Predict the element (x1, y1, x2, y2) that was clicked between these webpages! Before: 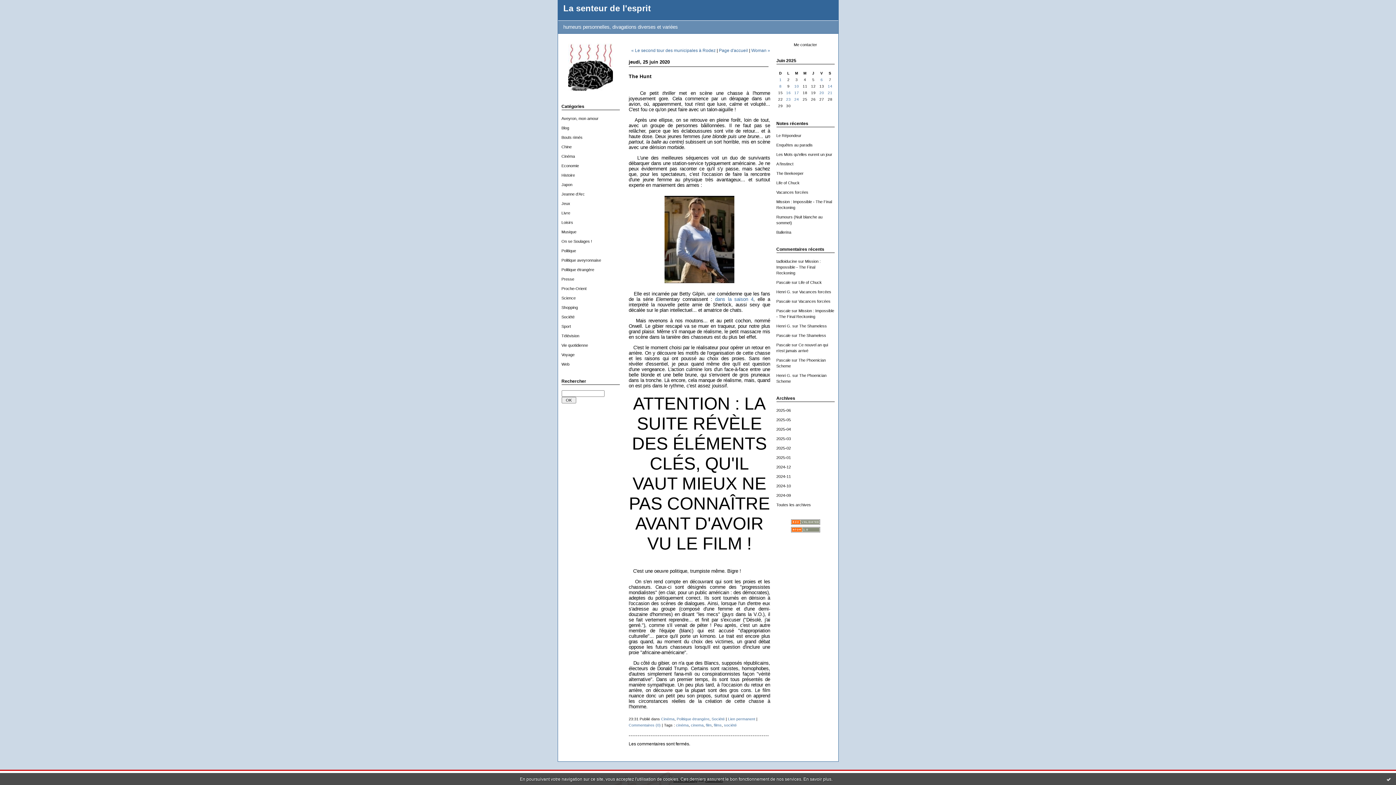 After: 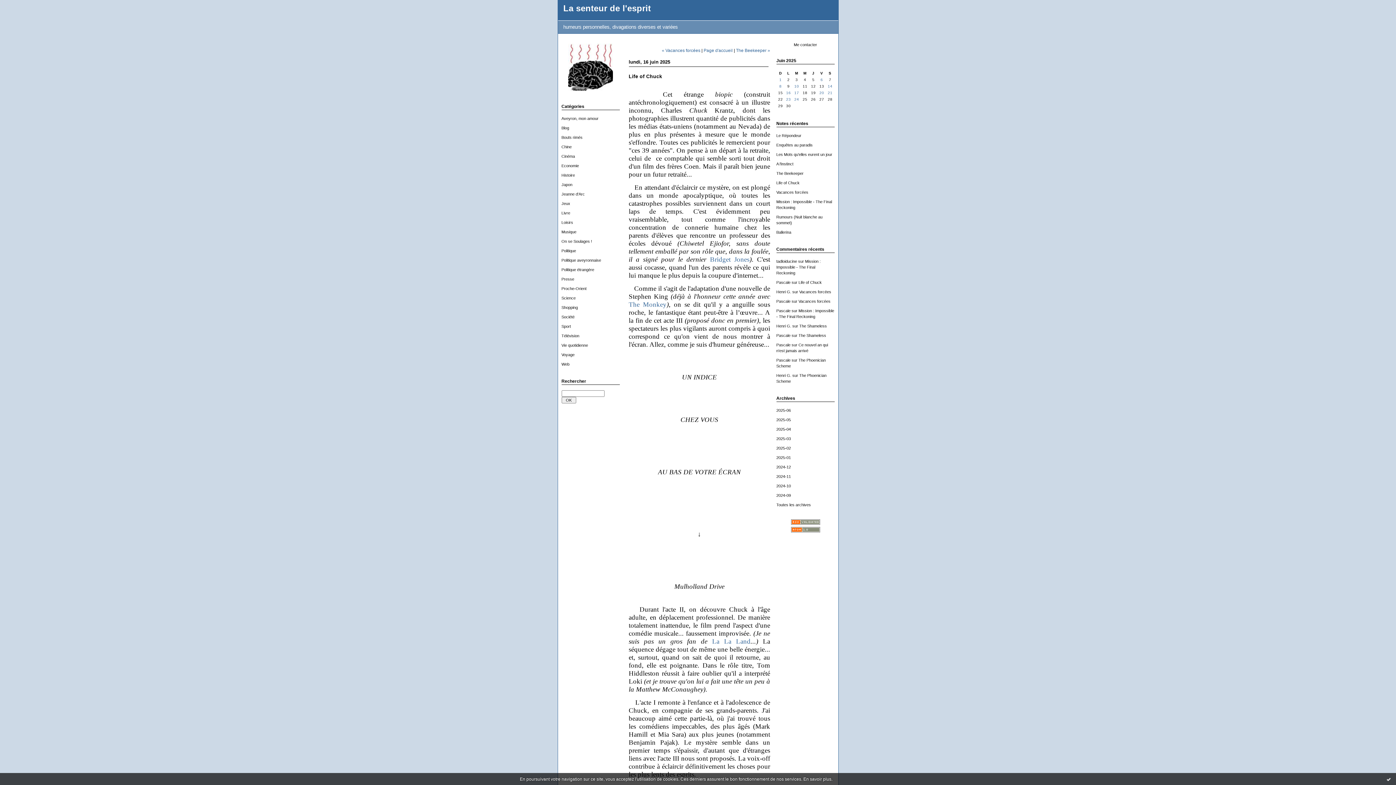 Action: label: Life of Chuck bbox: (798, 280, 822, 284)